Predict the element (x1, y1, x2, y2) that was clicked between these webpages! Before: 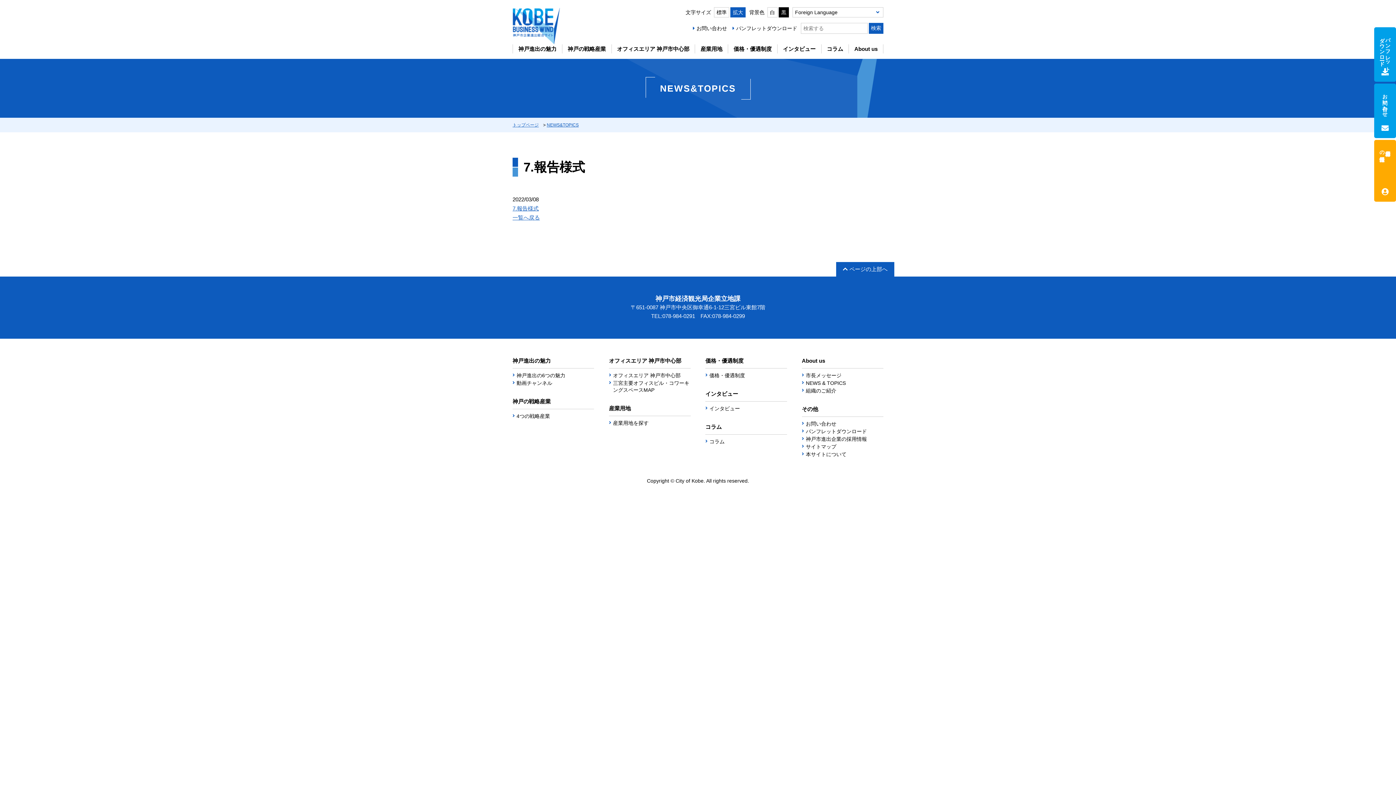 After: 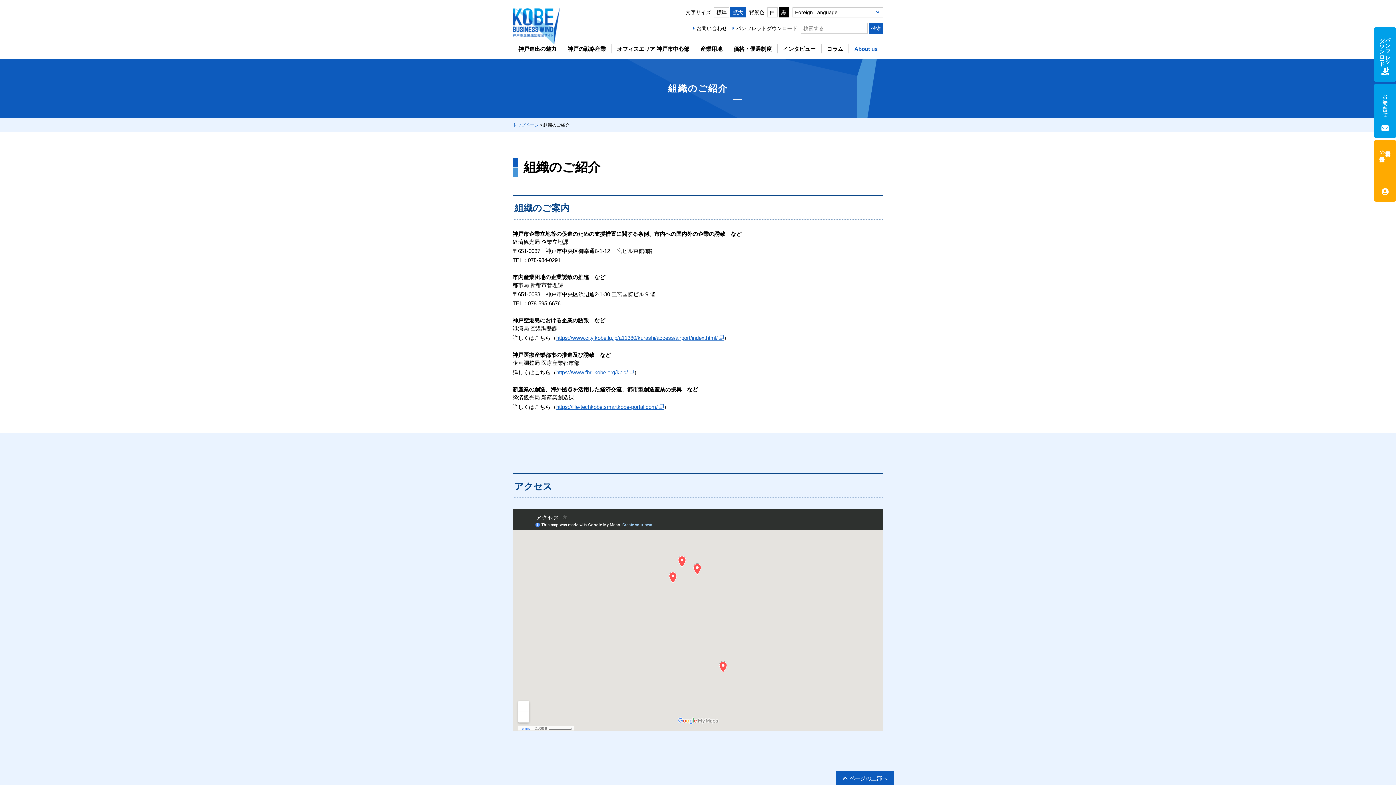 Action: bbox: (802, 387, 883, 394) label: 組織のご紹介